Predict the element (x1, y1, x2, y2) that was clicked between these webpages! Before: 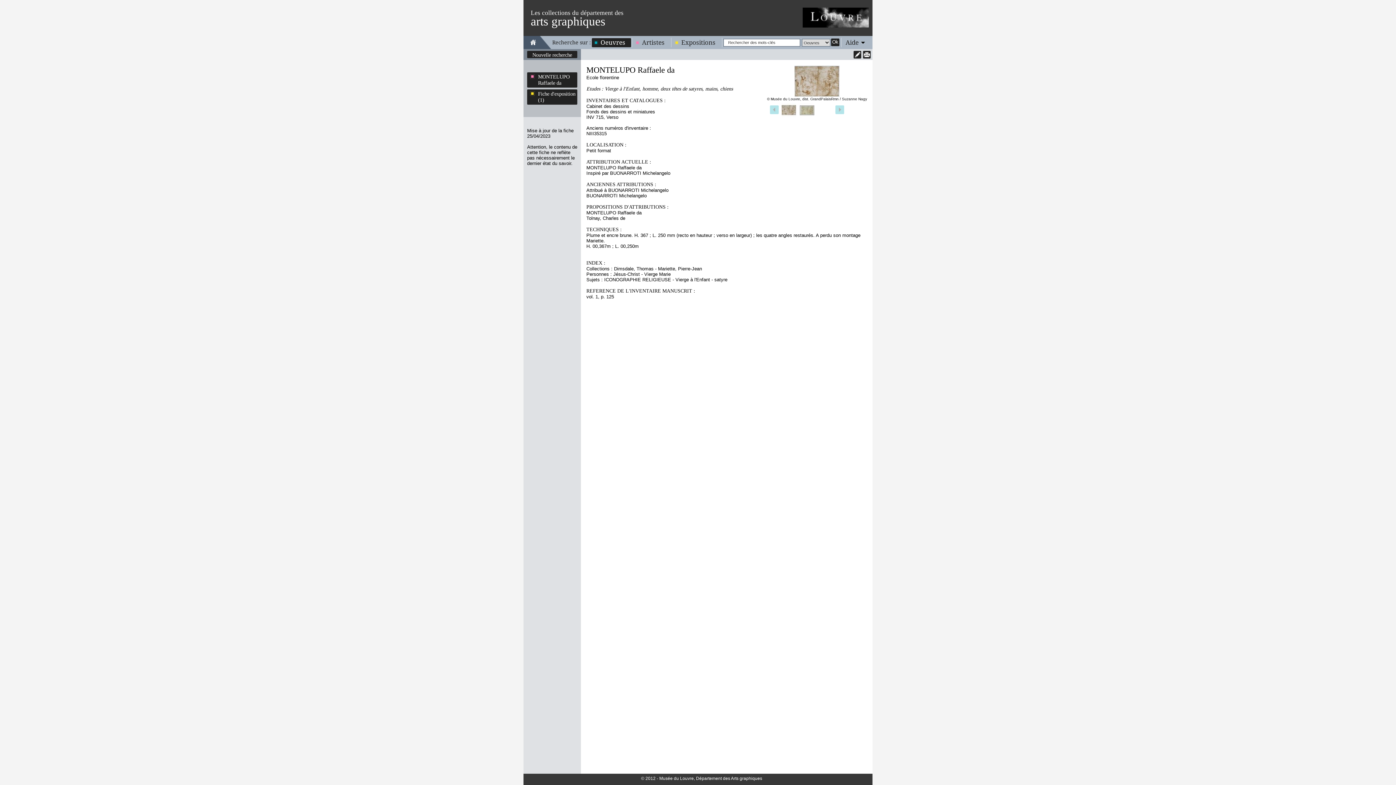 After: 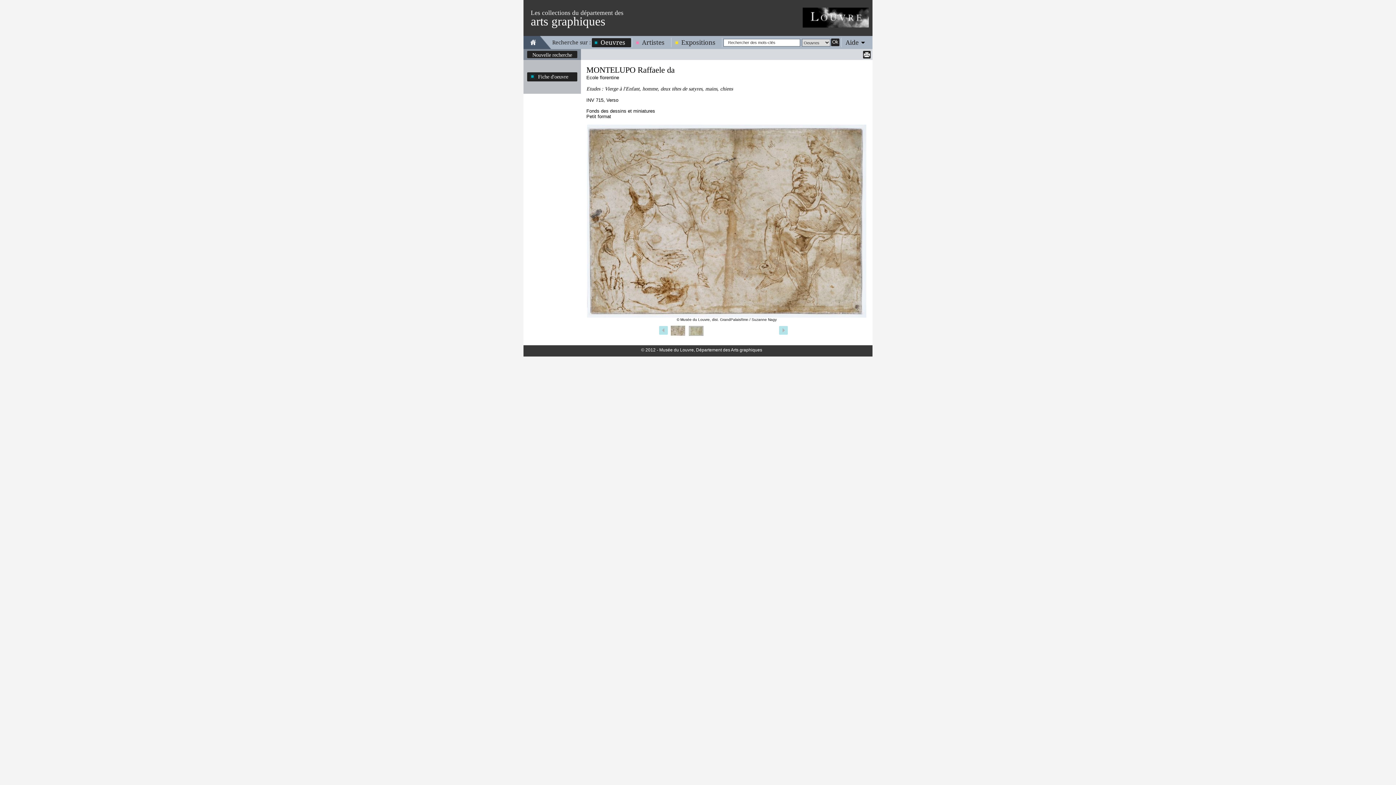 Action: bbox: (784, 65, 849, 97)